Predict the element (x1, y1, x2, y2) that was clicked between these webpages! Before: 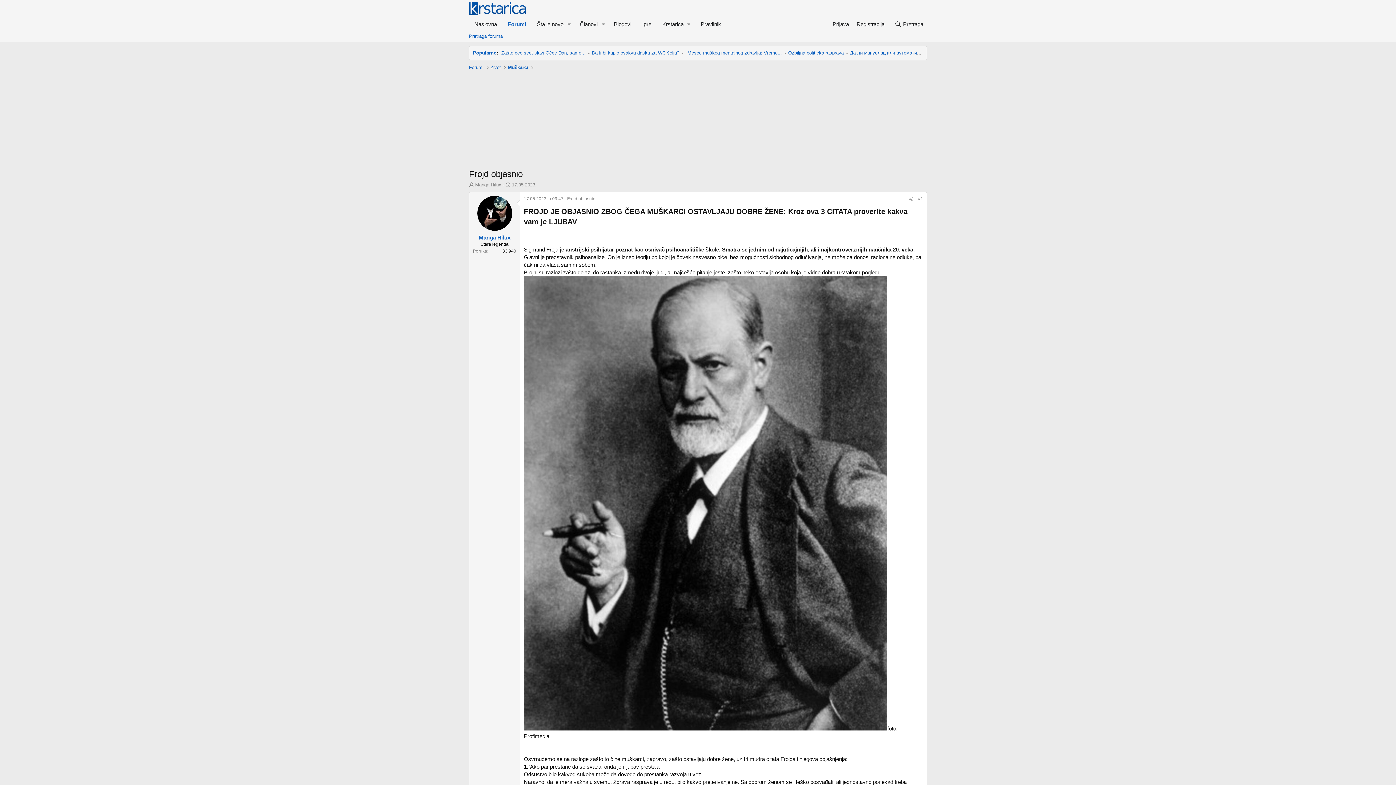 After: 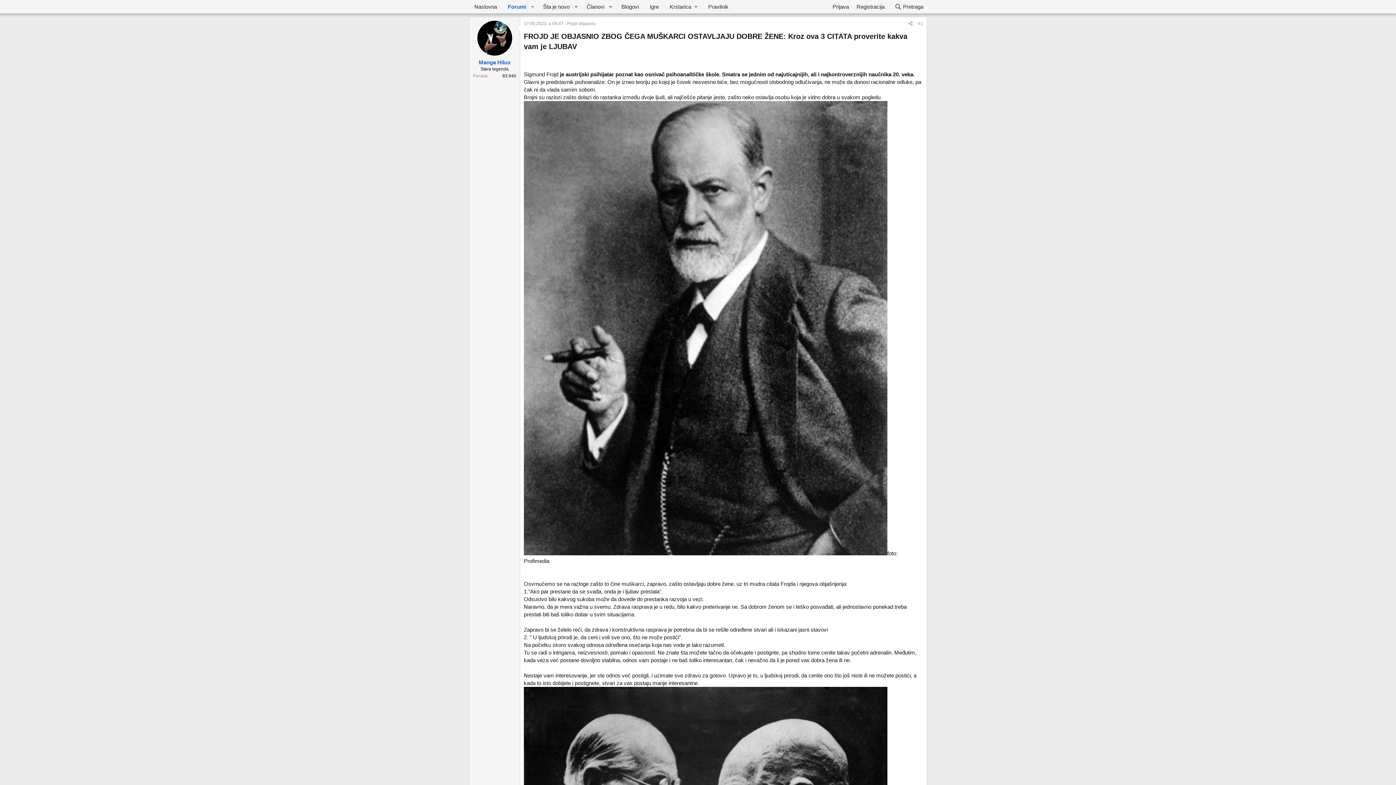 Action: bbox: (918, 196, 923, 201) label: #1